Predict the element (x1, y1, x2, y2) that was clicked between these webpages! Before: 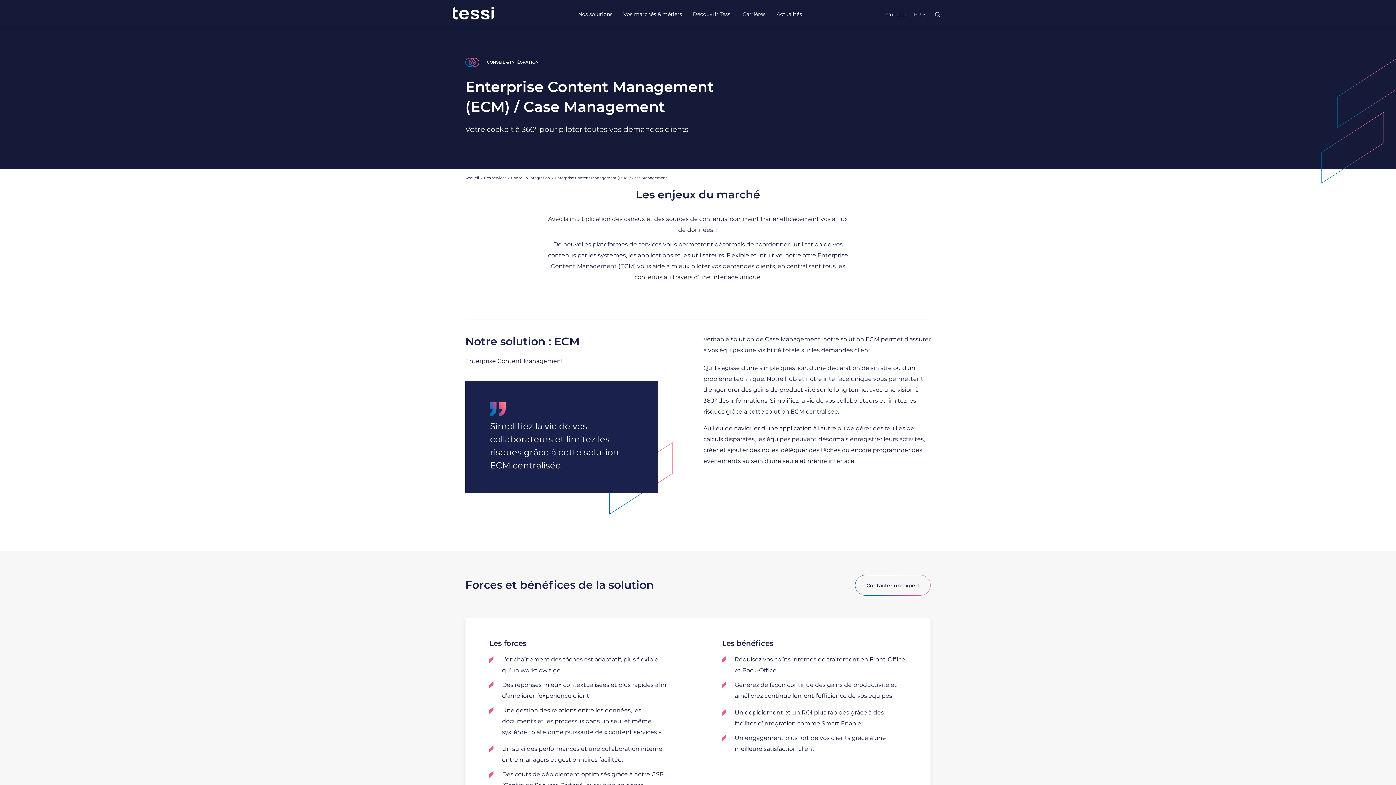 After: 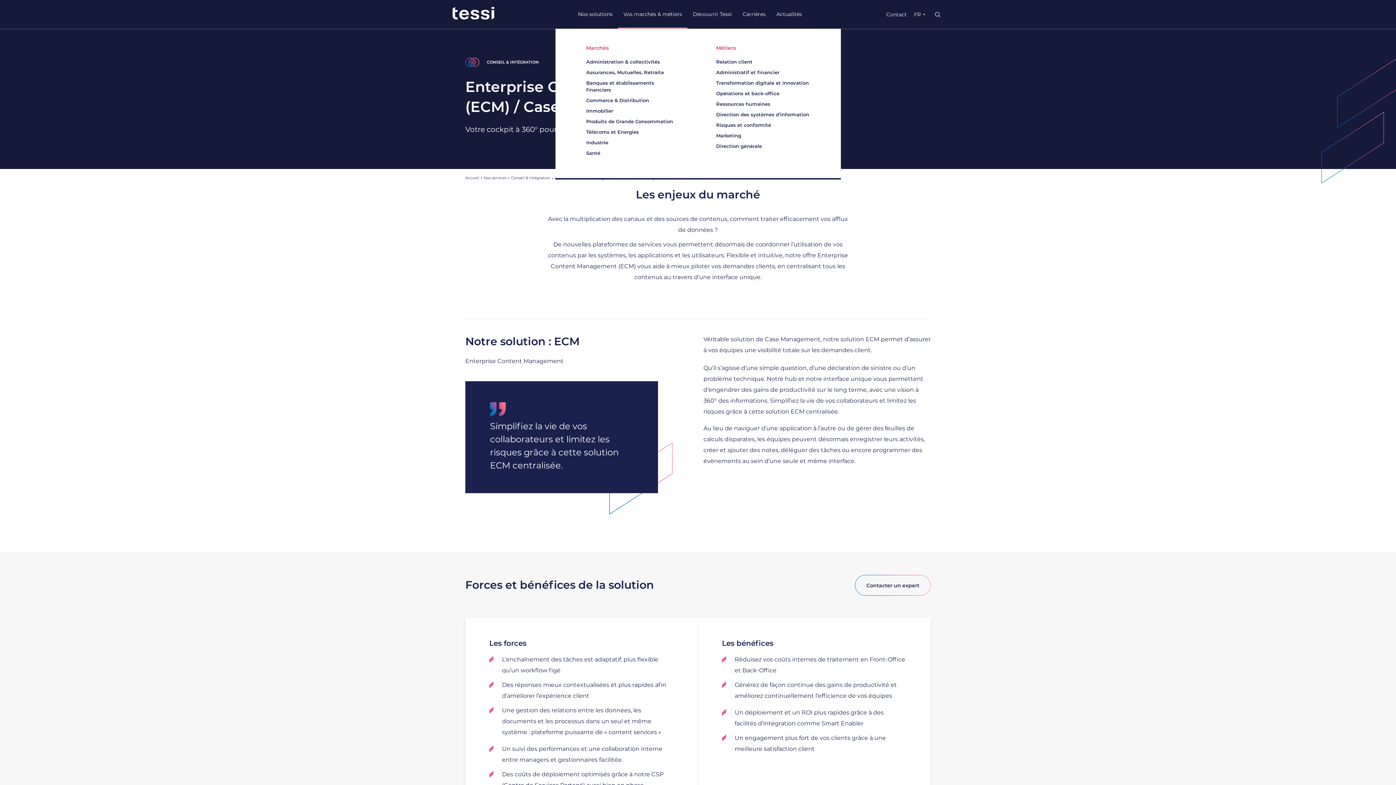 Action: bbox: (618, 0, 687, 28) label: Vos marchés & métiers